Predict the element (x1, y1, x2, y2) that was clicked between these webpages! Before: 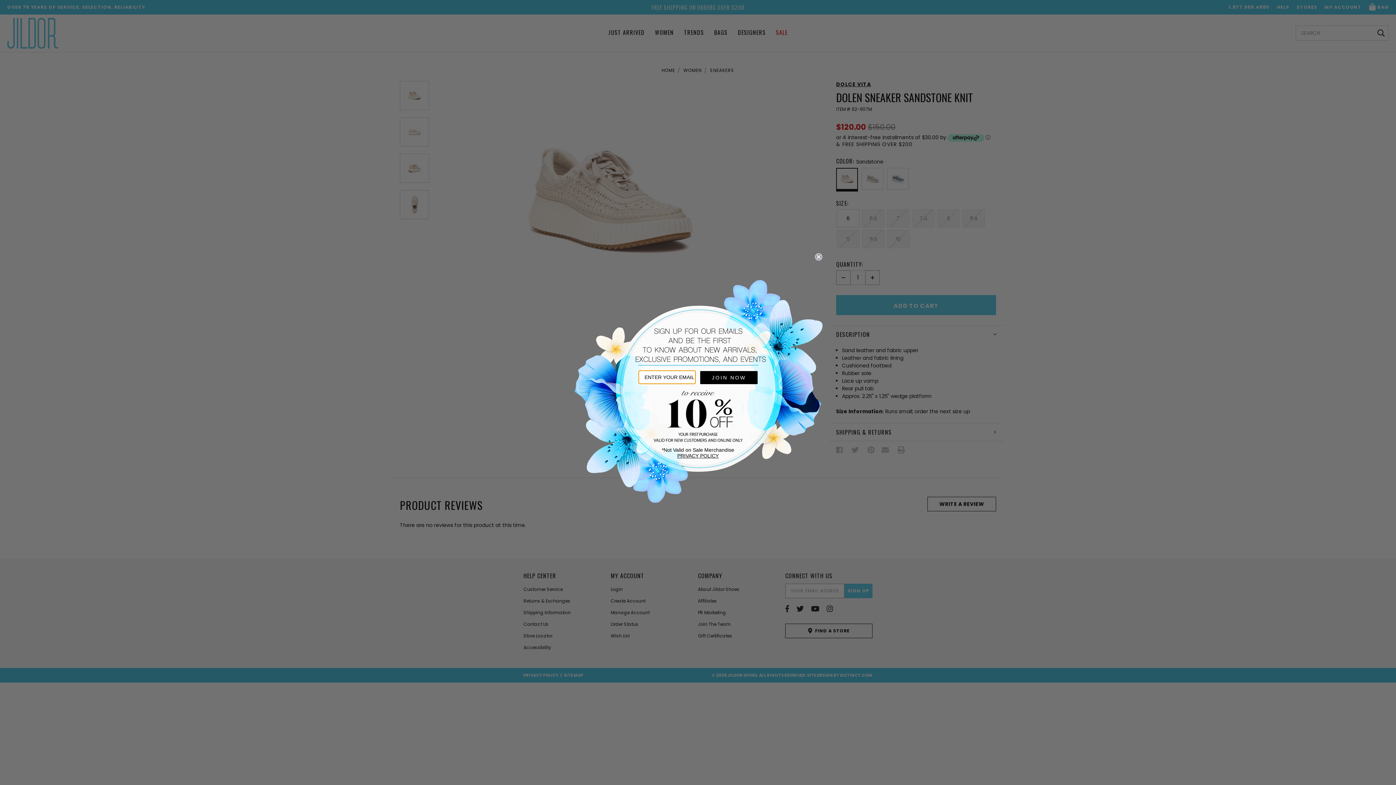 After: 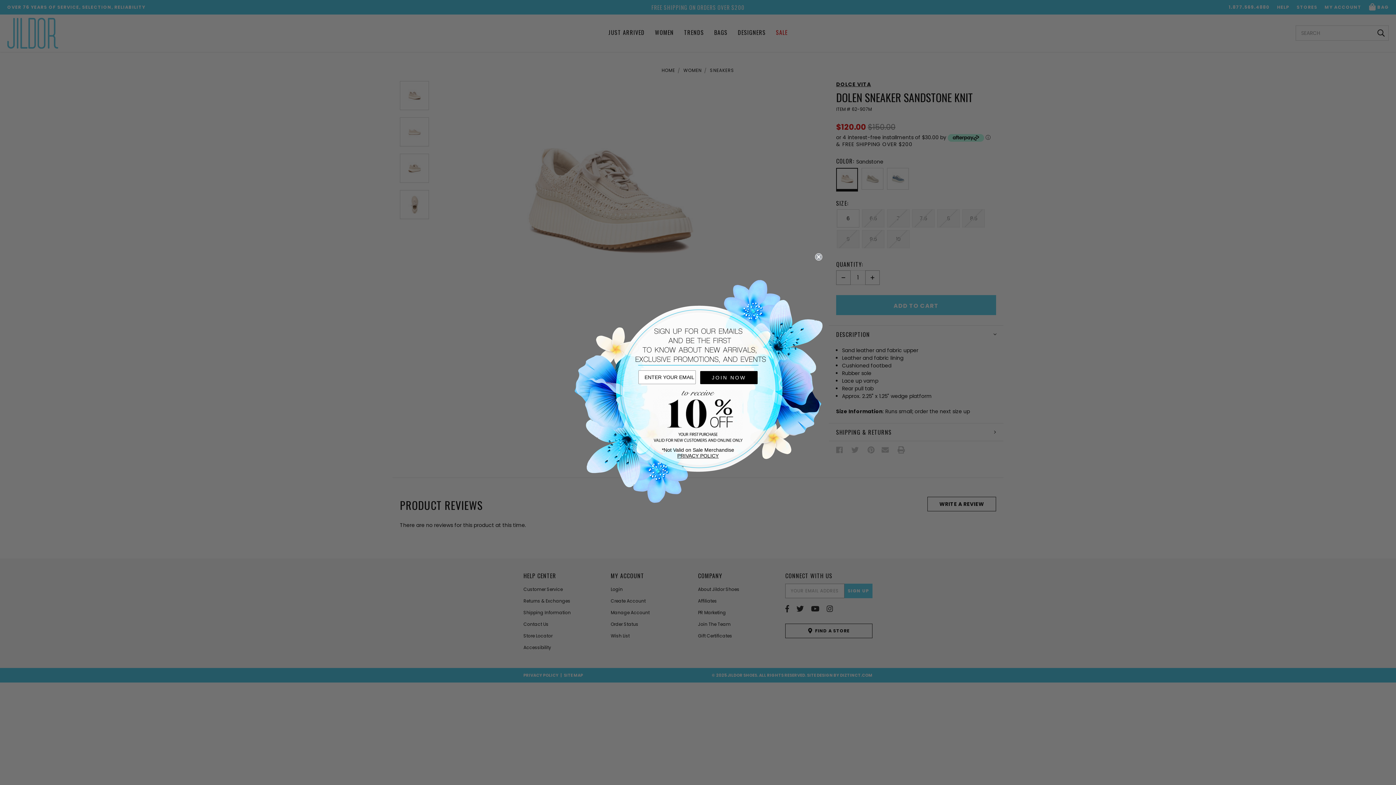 Action: label: PRIVACY POLICY bbox: (677, 453, 718, 458)